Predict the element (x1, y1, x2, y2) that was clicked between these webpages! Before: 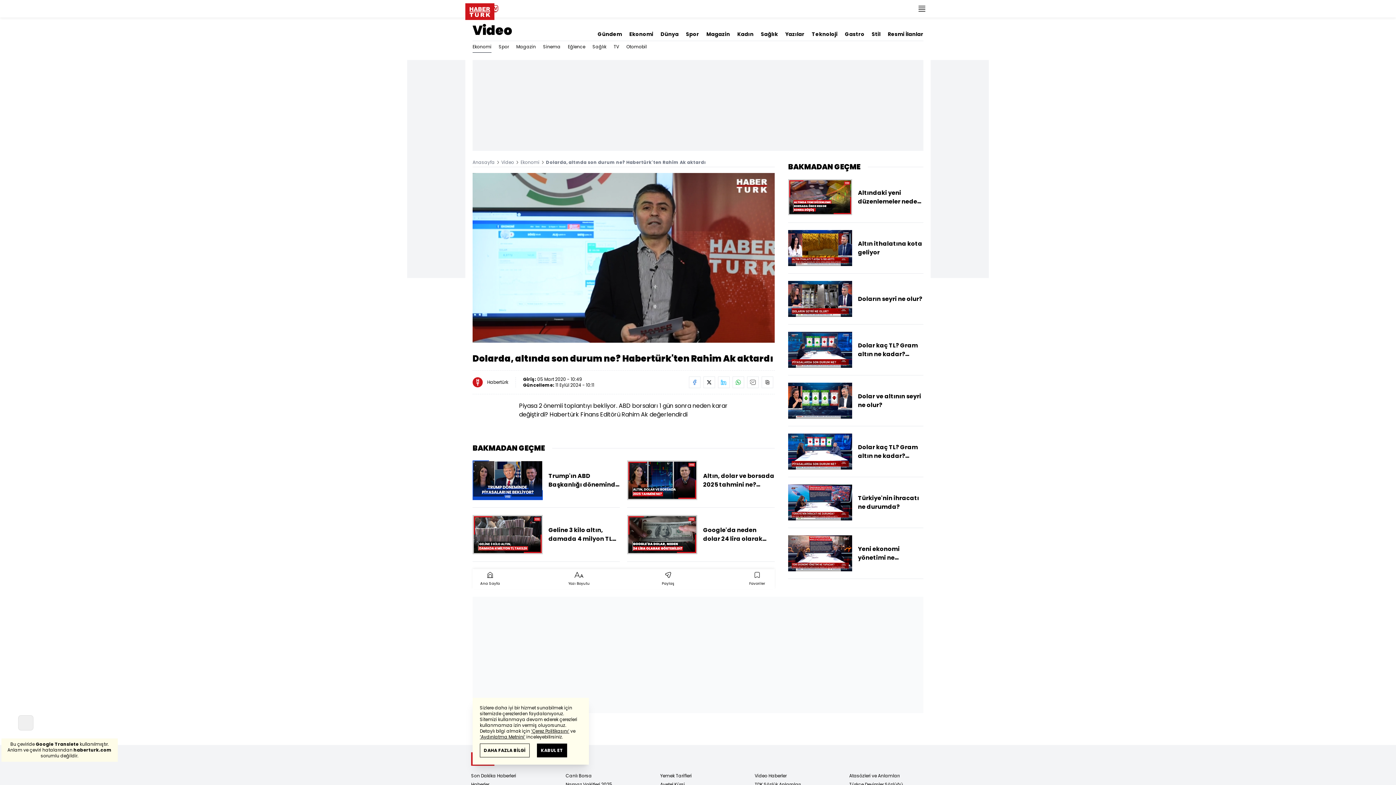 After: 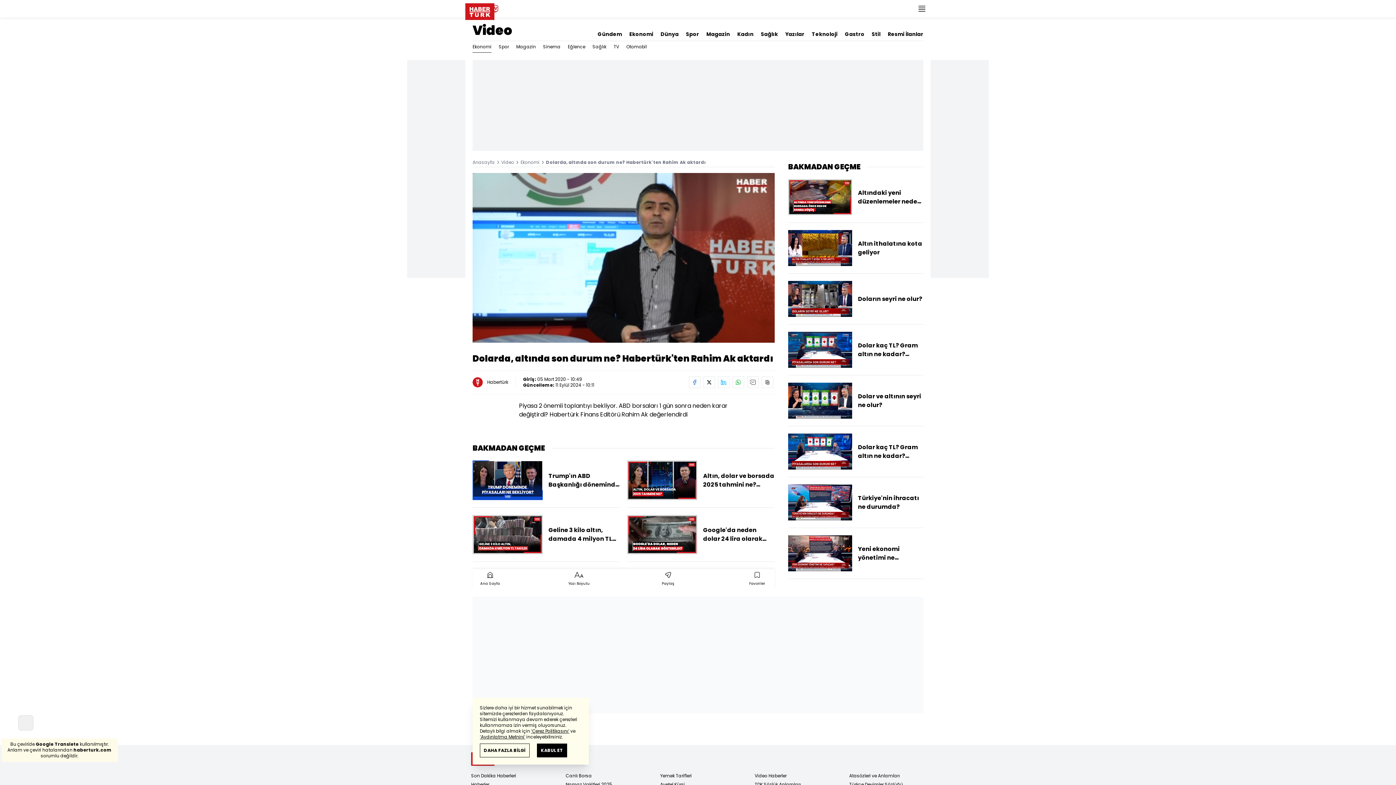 Action: bbox: (718, 376, 729, 388)